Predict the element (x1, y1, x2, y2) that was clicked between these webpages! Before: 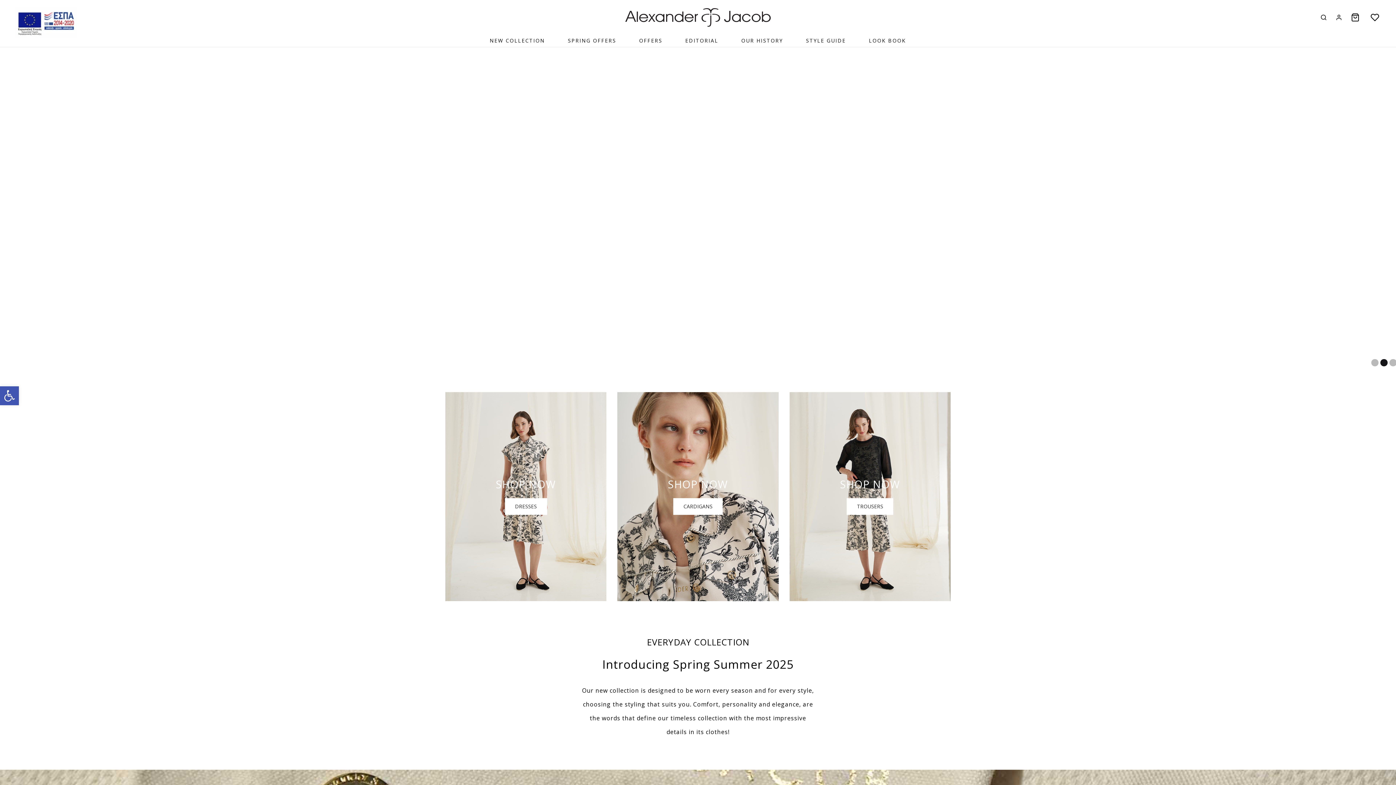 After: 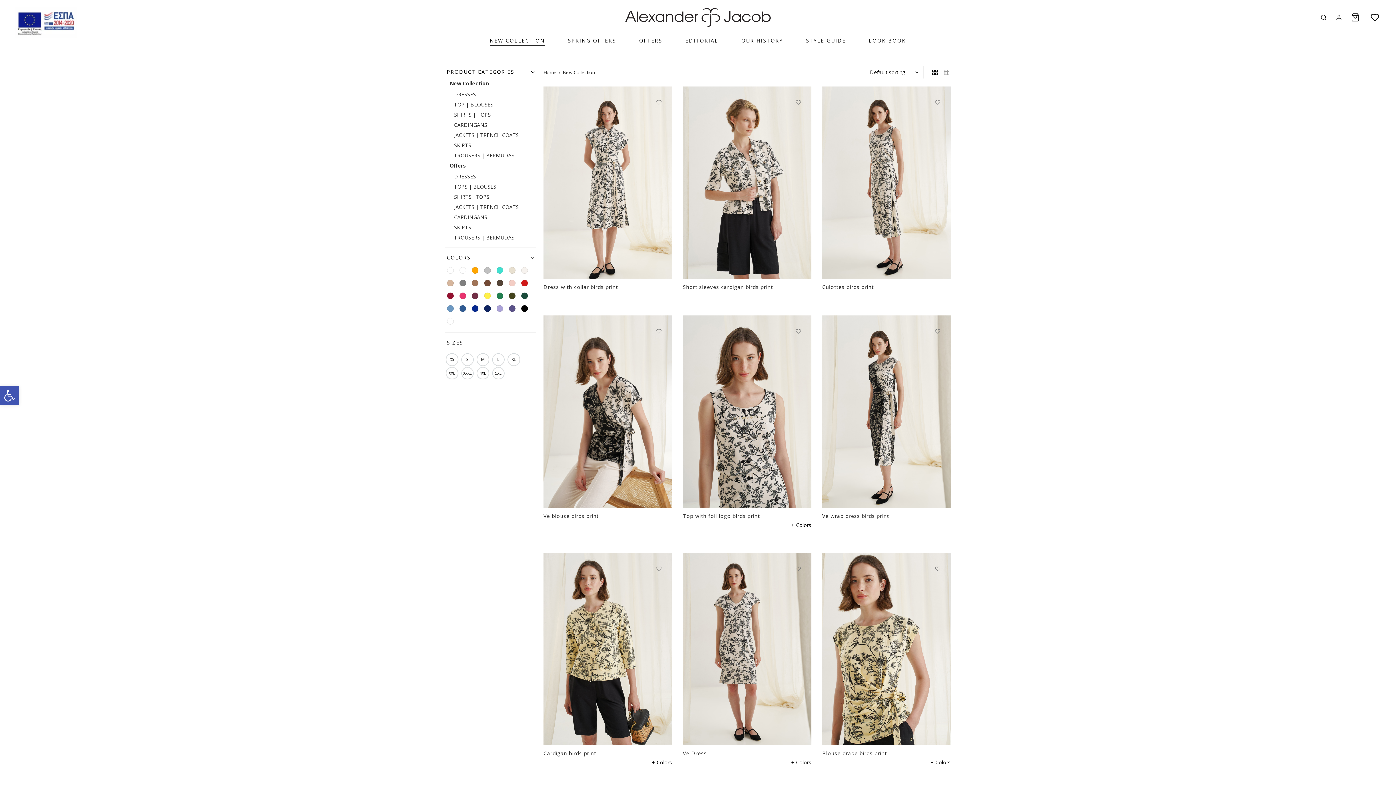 Action: bbox: (489, 34, 545, 46) label: slick-arrow